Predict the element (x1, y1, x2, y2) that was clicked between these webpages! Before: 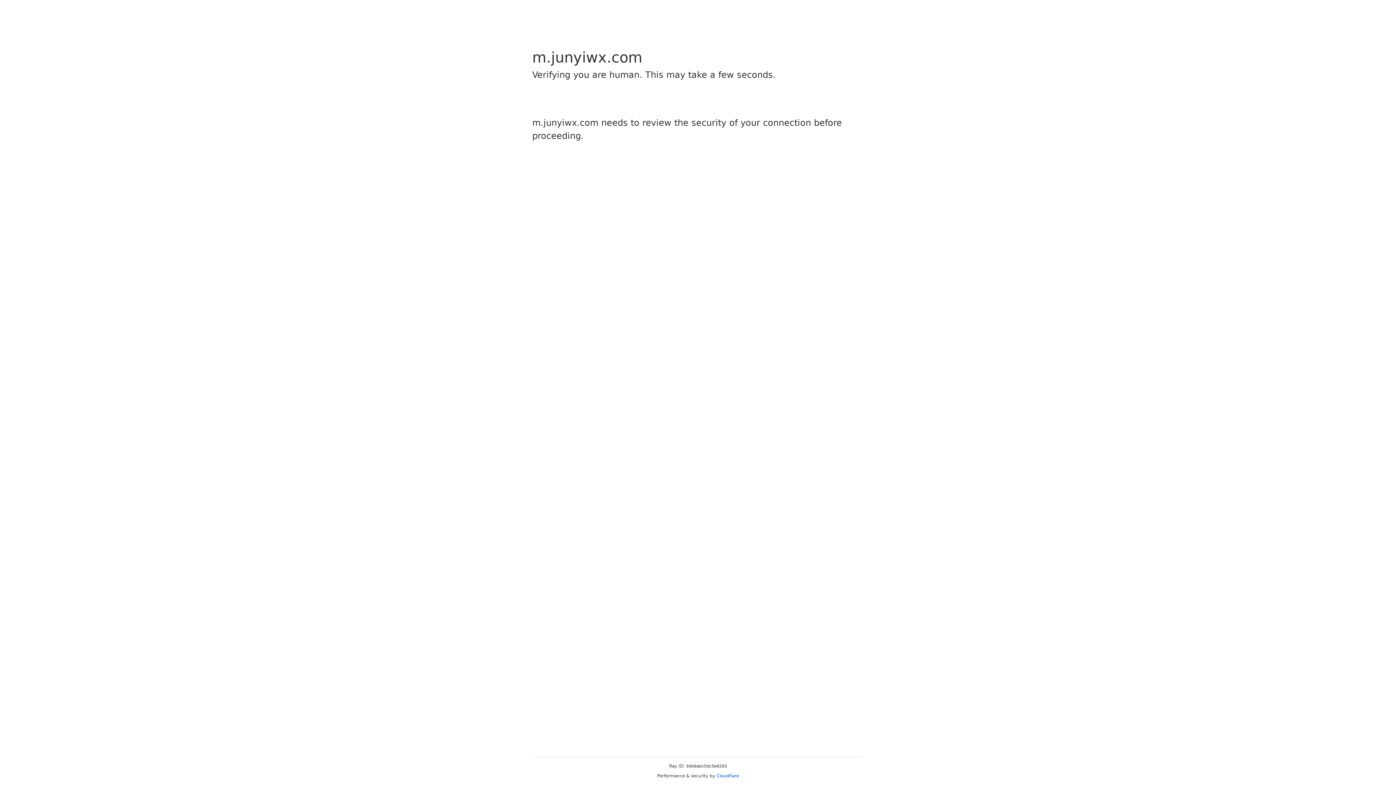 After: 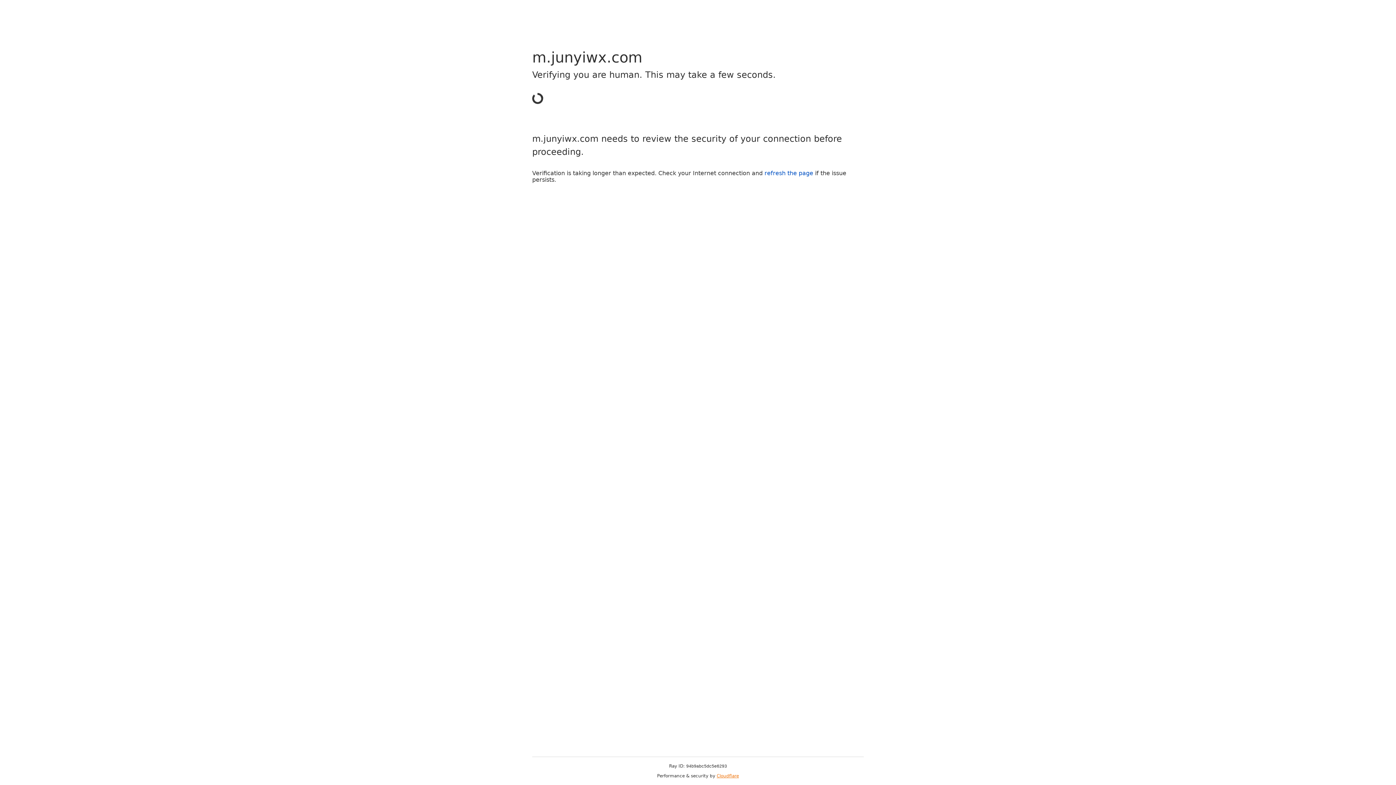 Action: bbox: (716, 773, 739, 778) label: Cloudflare